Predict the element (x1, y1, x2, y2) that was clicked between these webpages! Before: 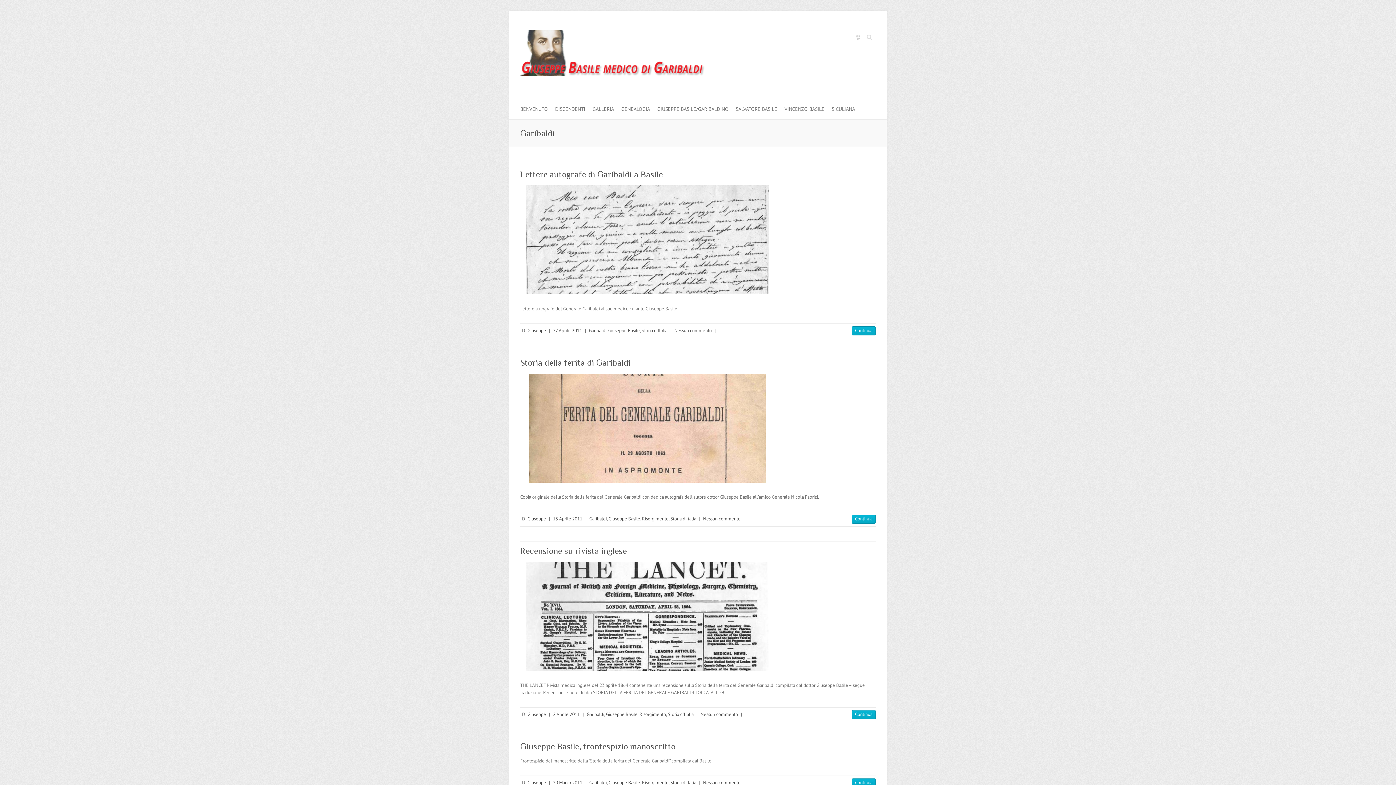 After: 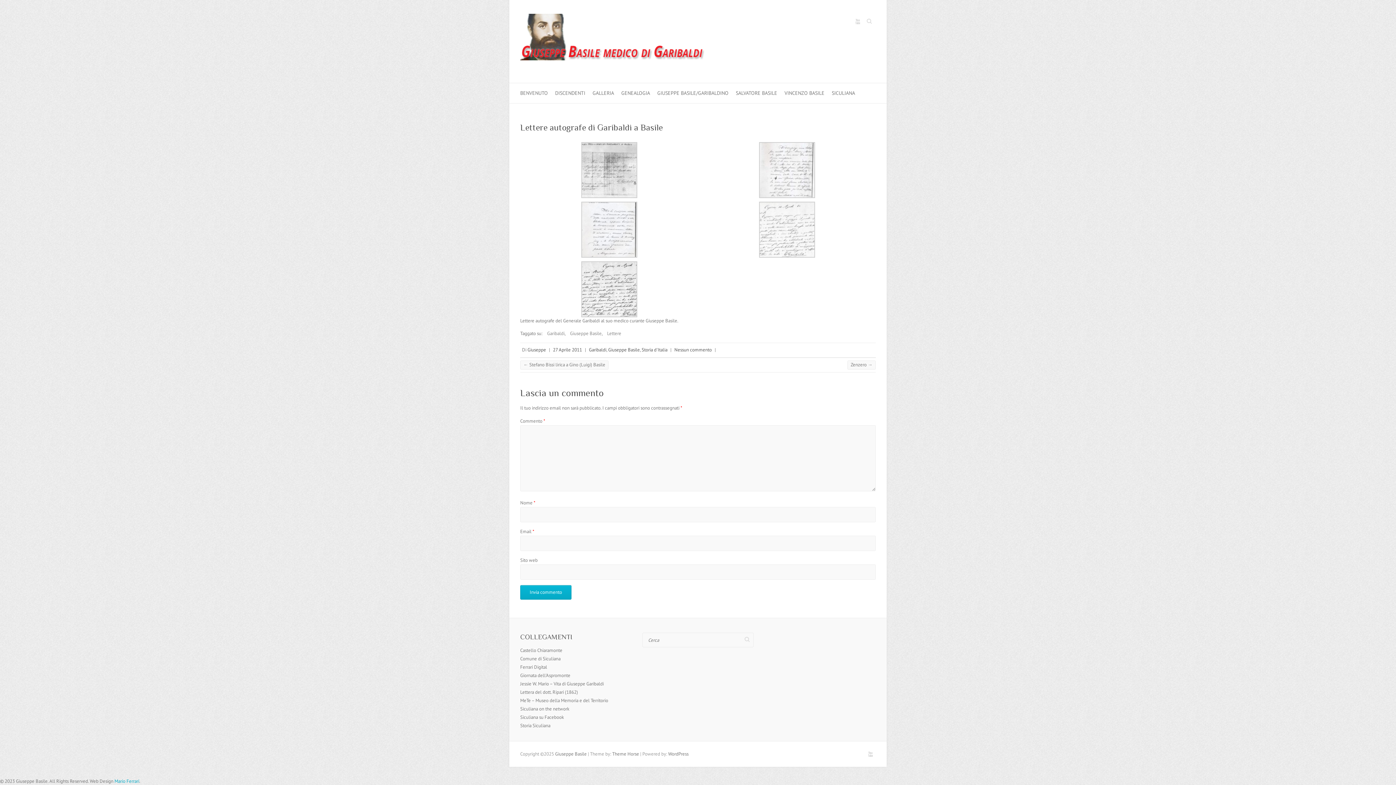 Action: bbox: (674, 327, 712, 333) label: Nessun commento